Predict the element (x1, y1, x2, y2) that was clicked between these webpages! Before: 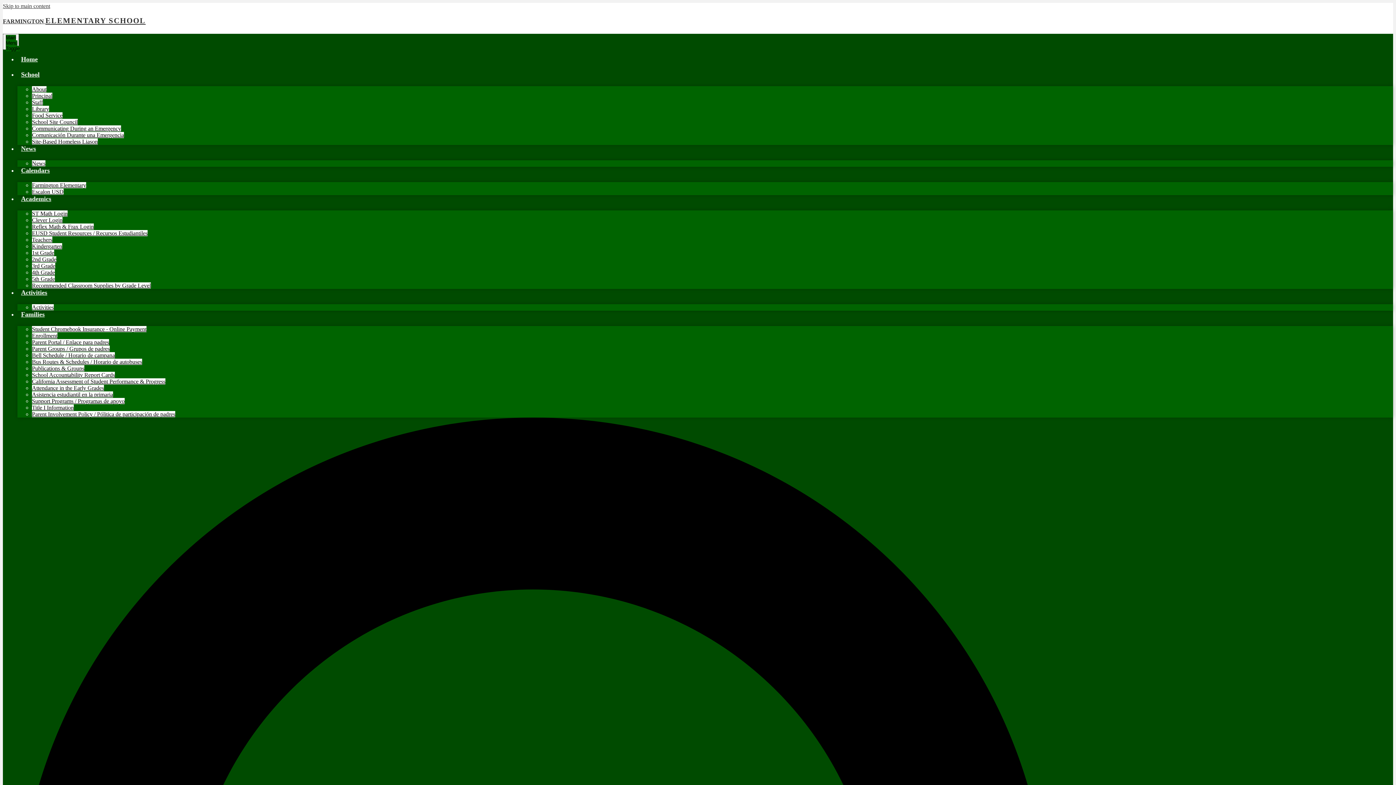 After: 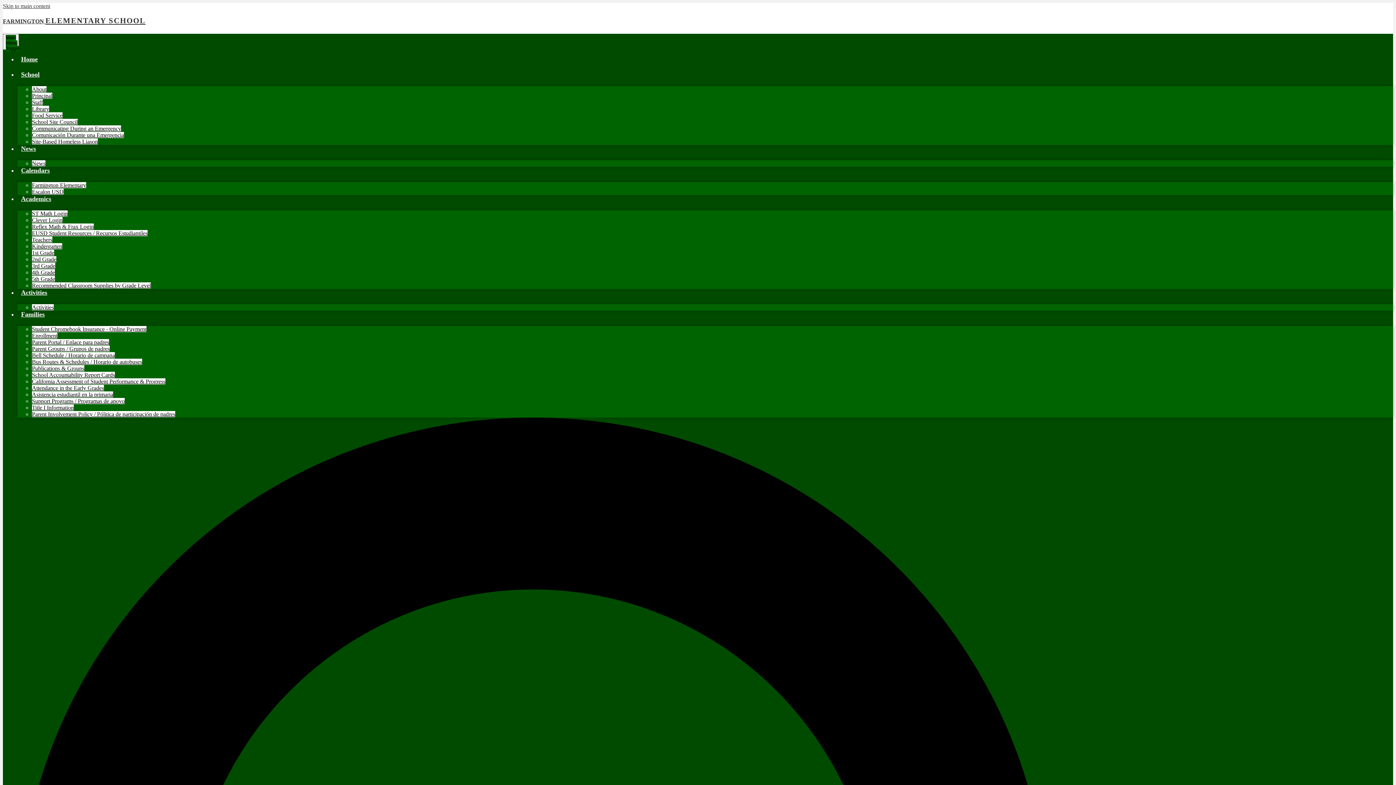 Action: bbox: (32, 282, 150, 288) label: Recommended Classroom Supplies by Grade Level